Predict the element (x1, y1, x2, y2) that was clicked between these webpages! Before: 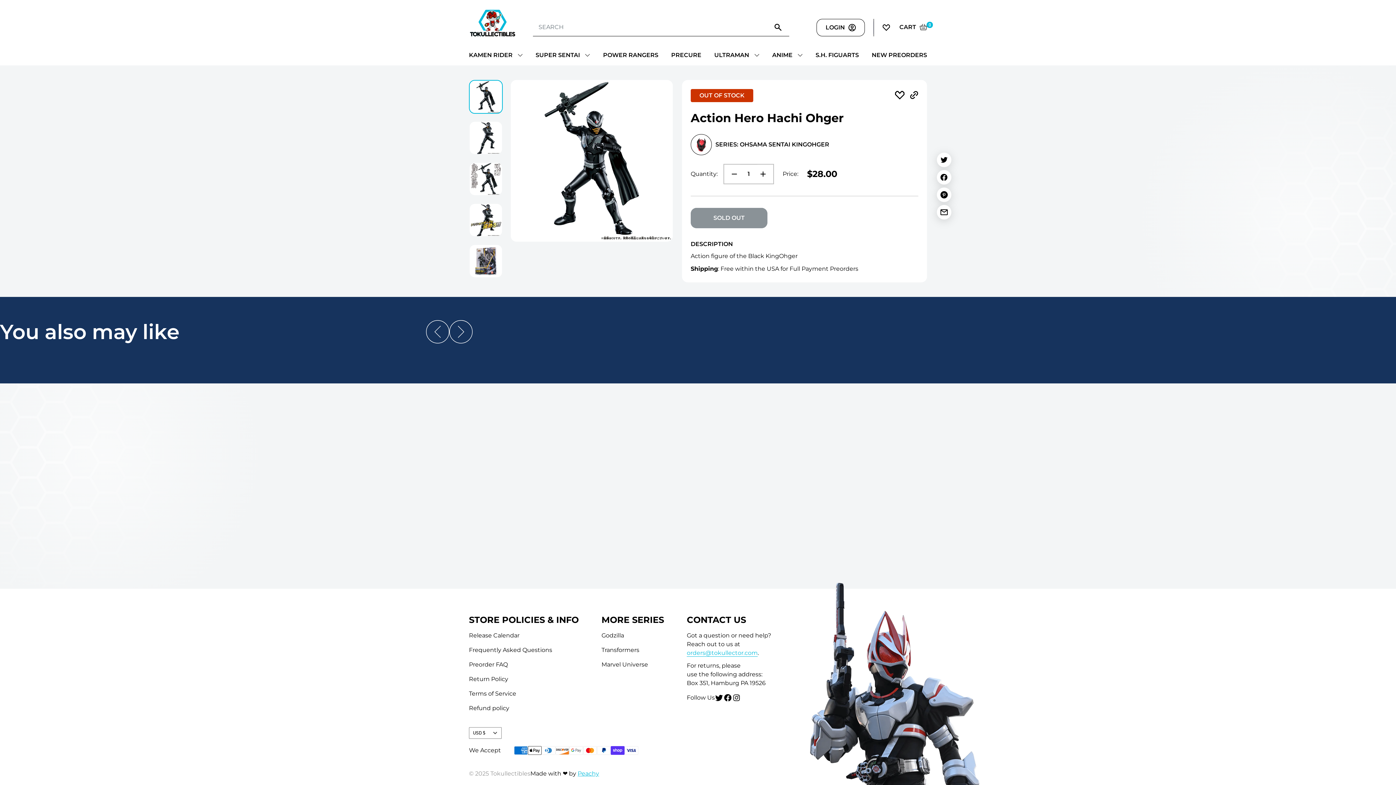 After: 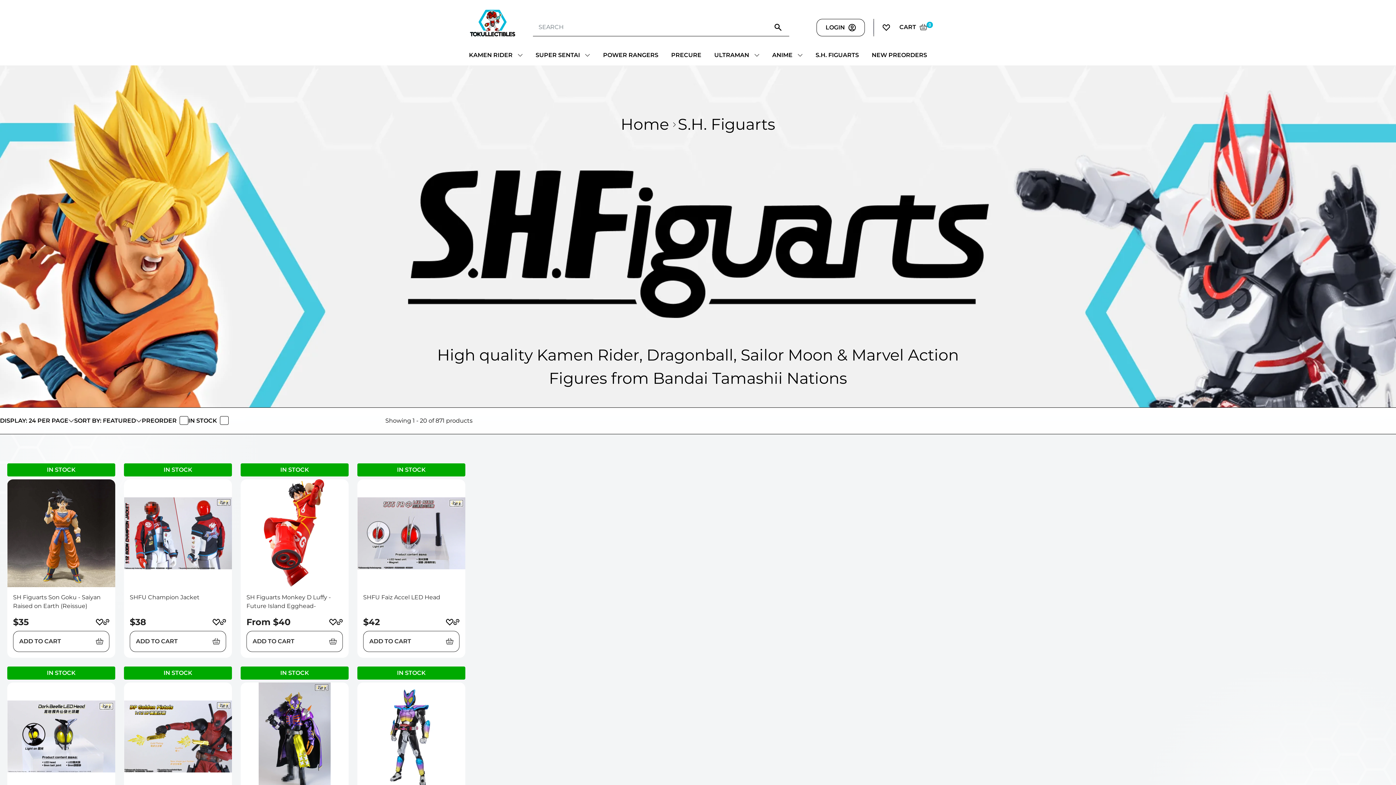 Action: bbox: (815, 50, 859, 59) label: S.H. FIGUARTS